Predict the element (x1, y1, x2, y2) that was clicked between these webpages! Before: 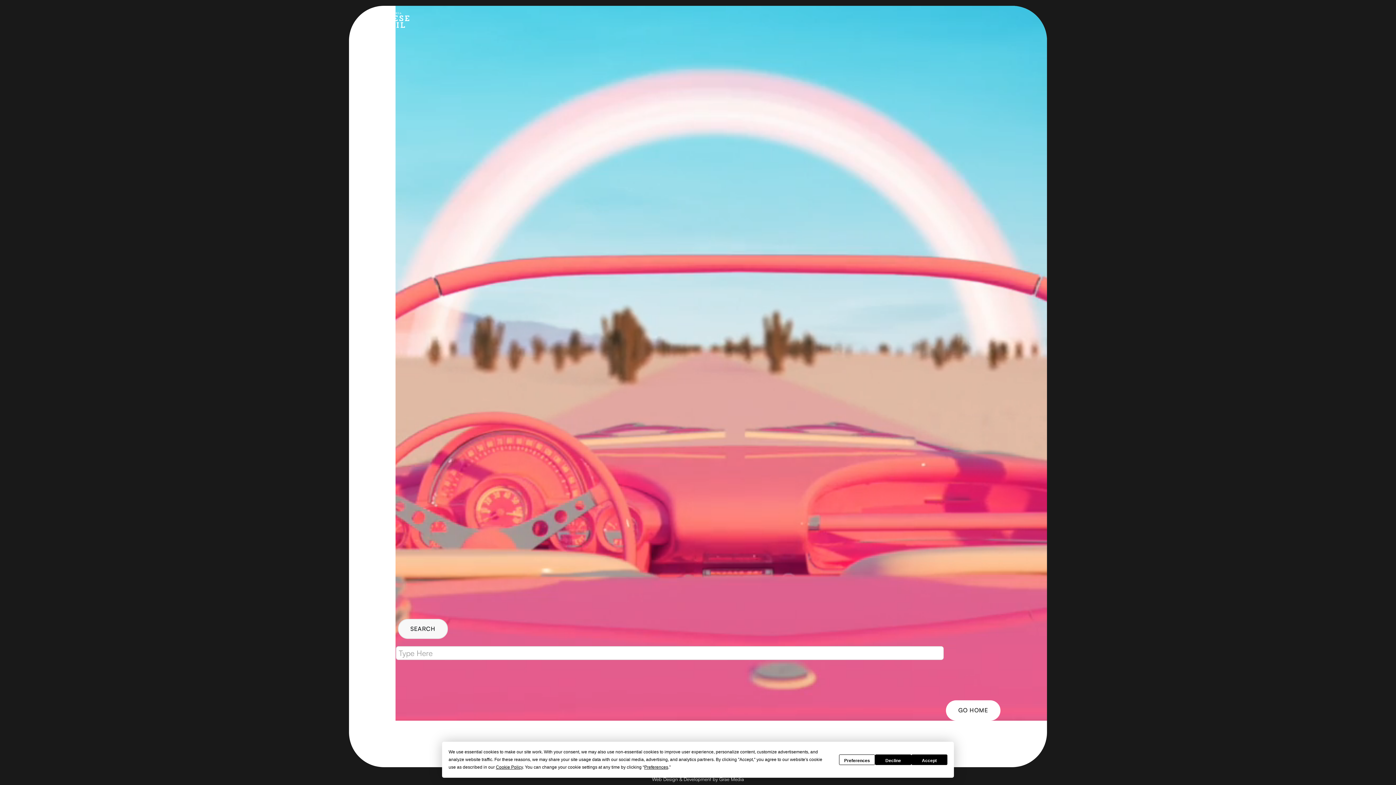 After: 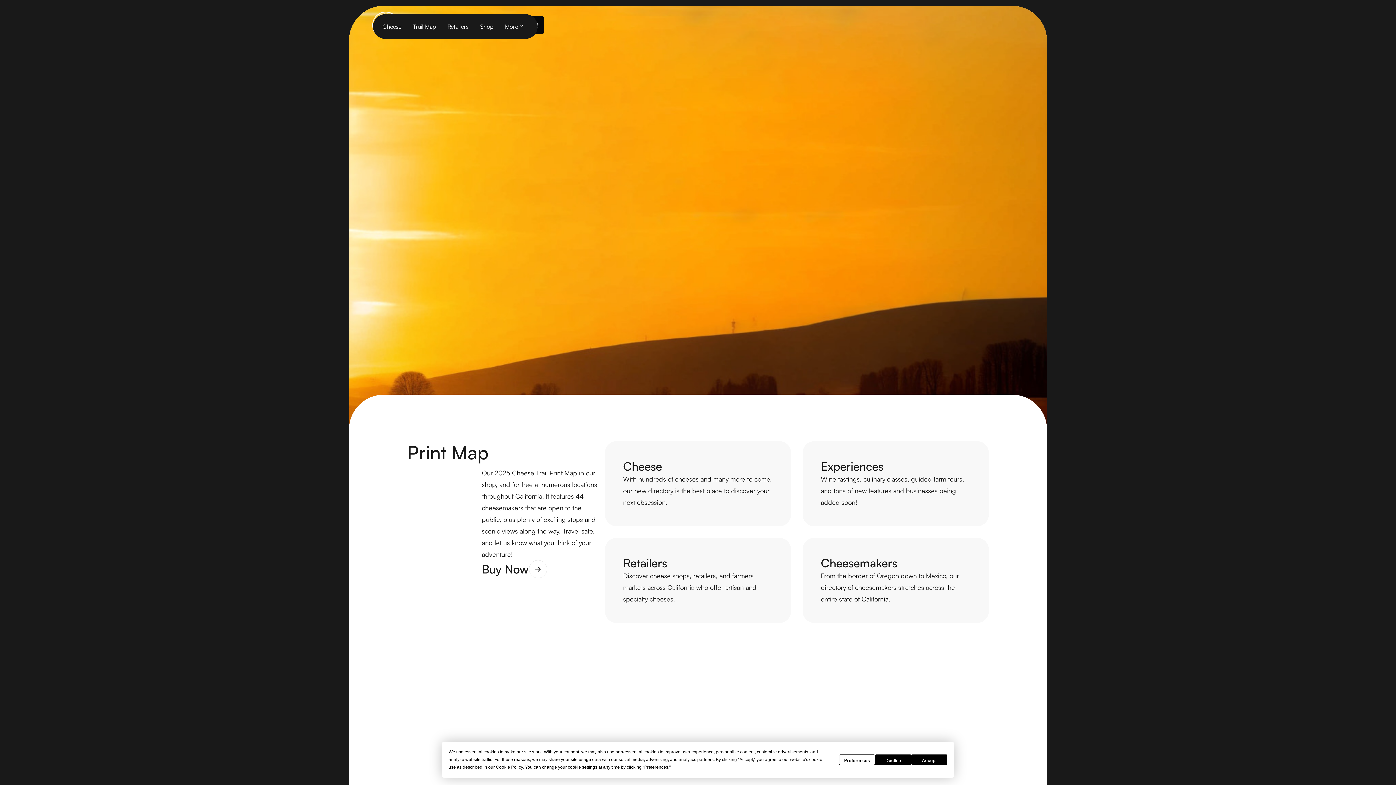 Action: bbox: (372, 11, 448, 28)